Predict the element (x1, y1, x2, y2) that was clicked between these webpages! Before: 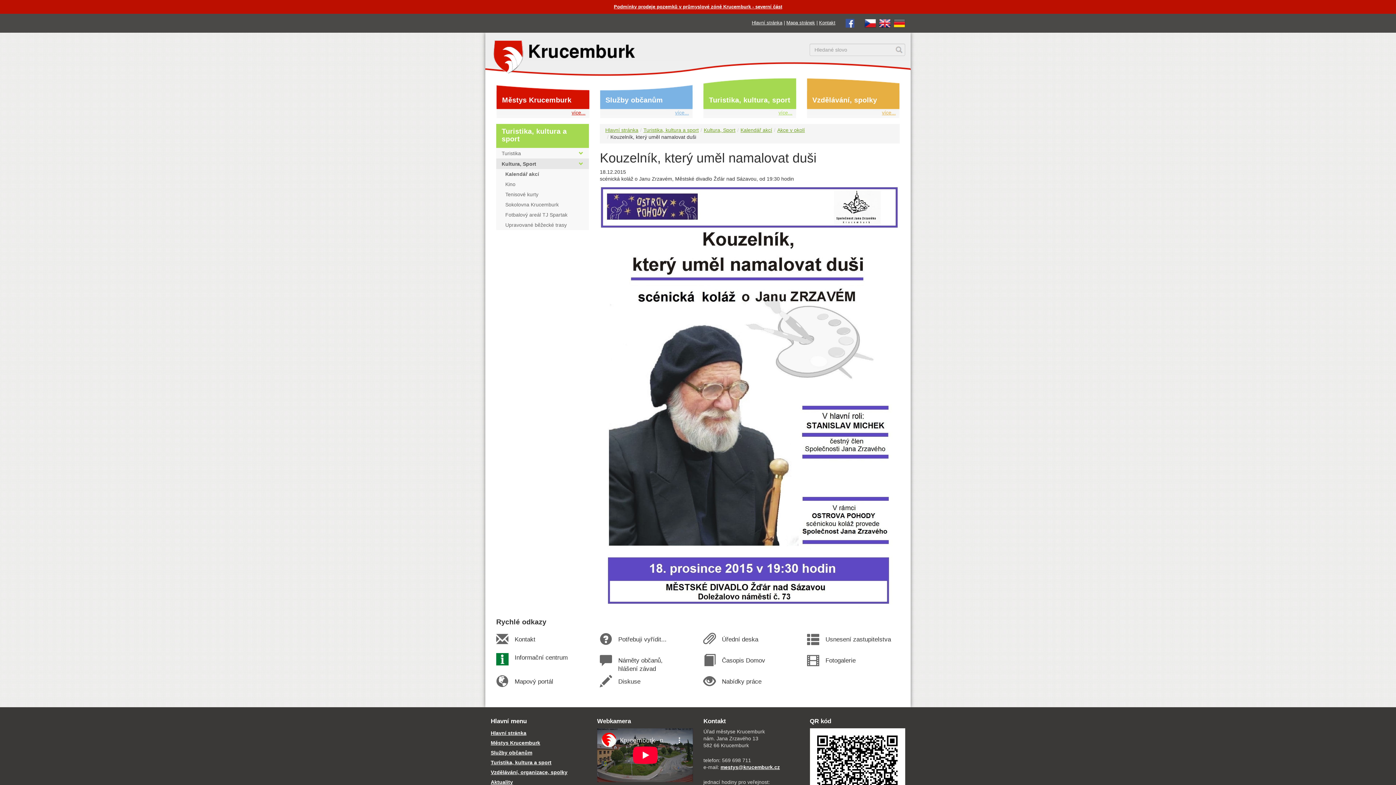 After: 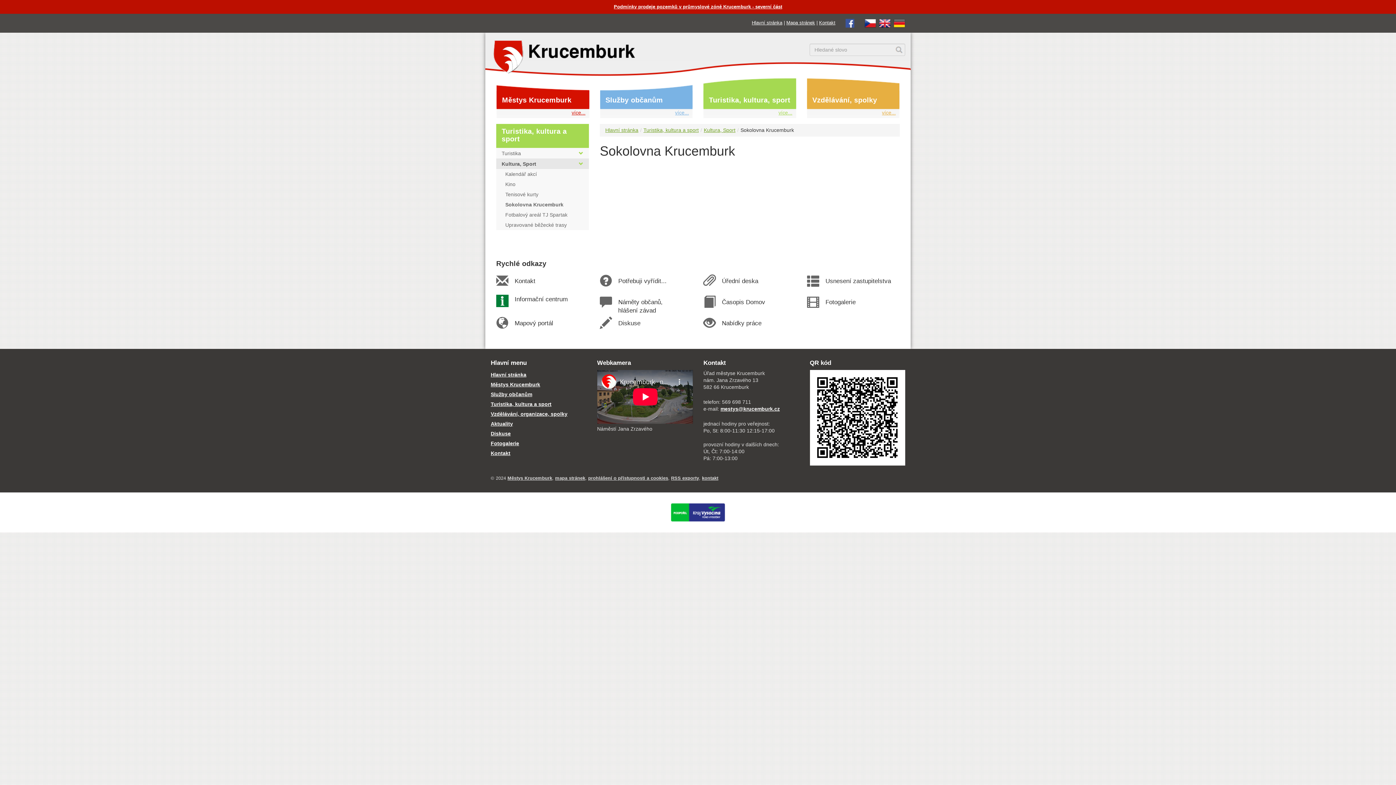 Action: label: Sokolovna Krucemburk bbox: (496, 199, 589, 209)